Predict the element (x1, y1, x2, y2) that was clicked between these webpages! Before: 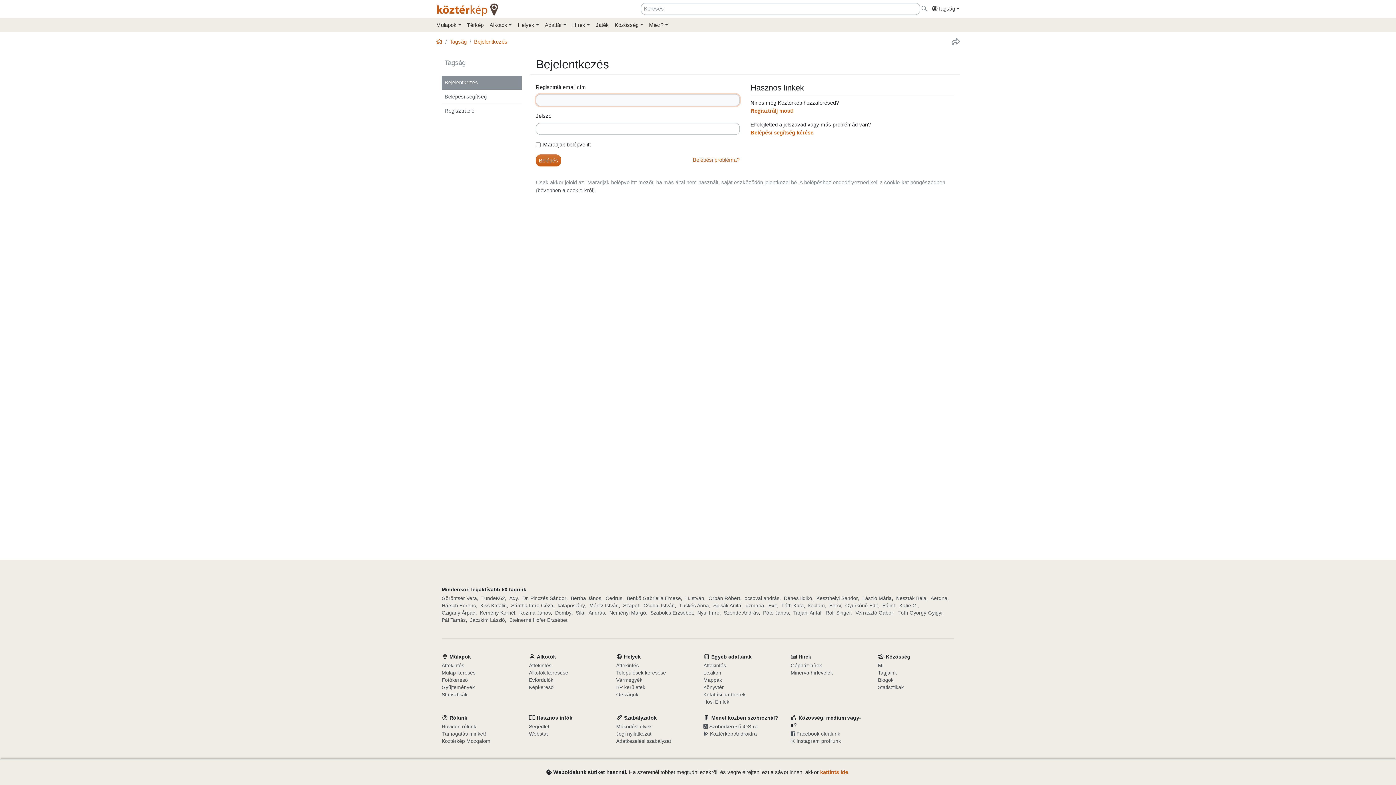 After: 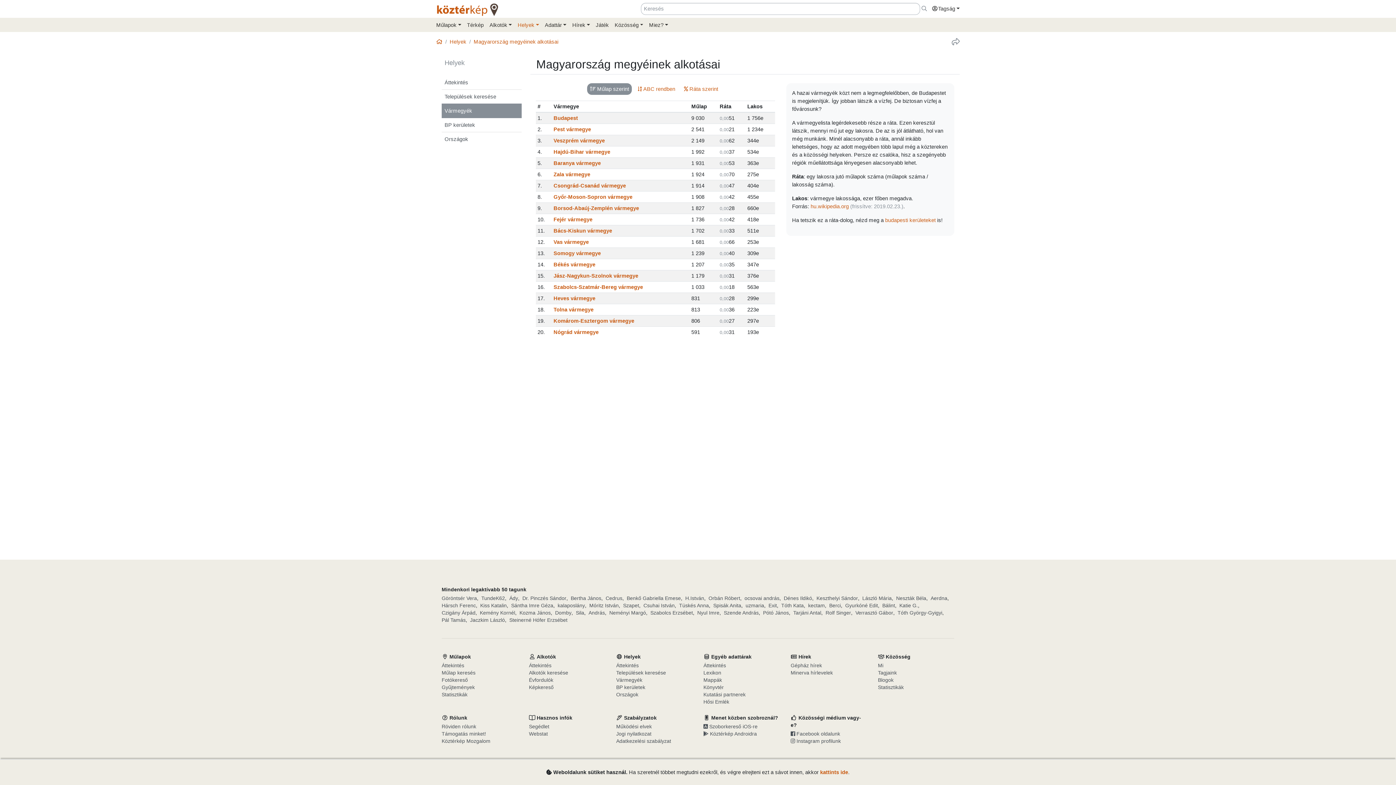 Action: label: Vármegyék bbox: (616, 676, 692, 684)